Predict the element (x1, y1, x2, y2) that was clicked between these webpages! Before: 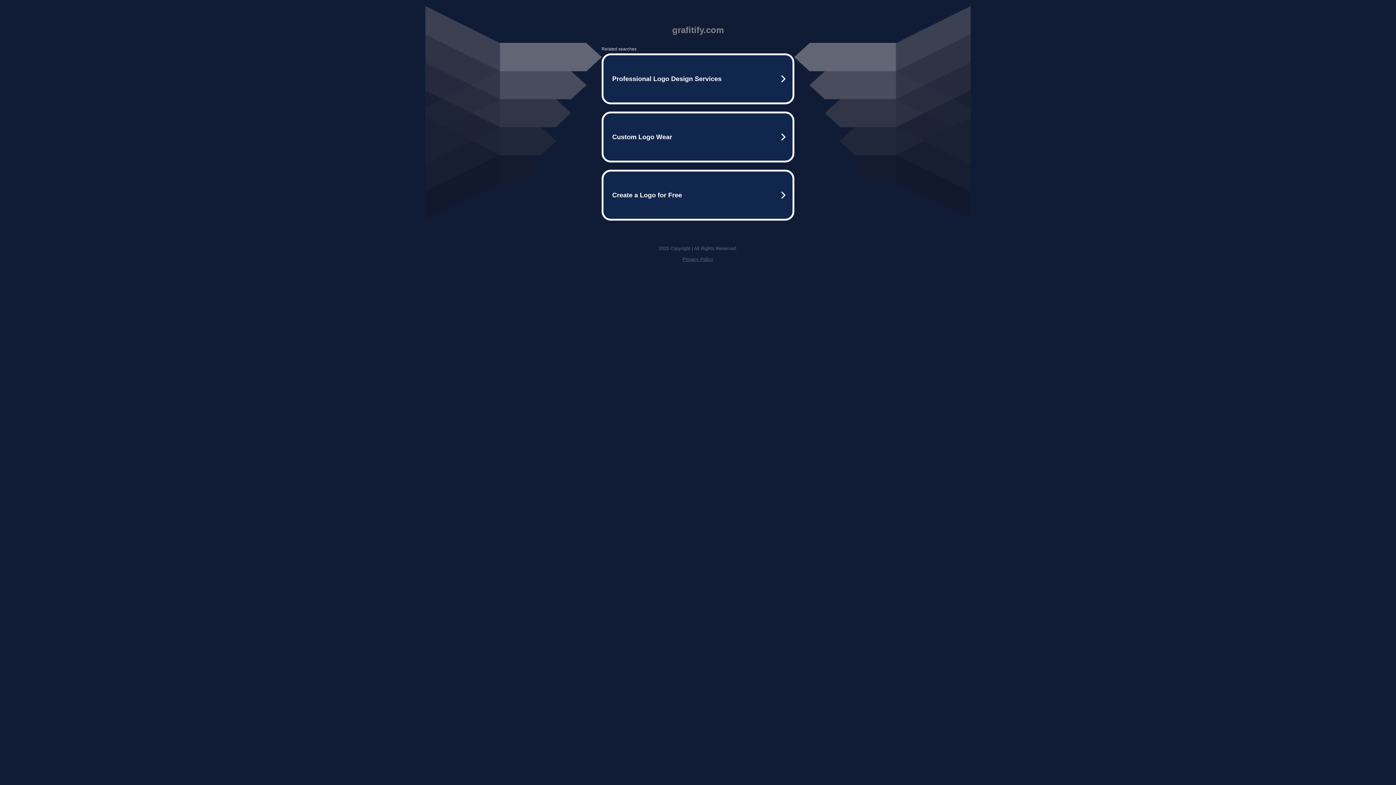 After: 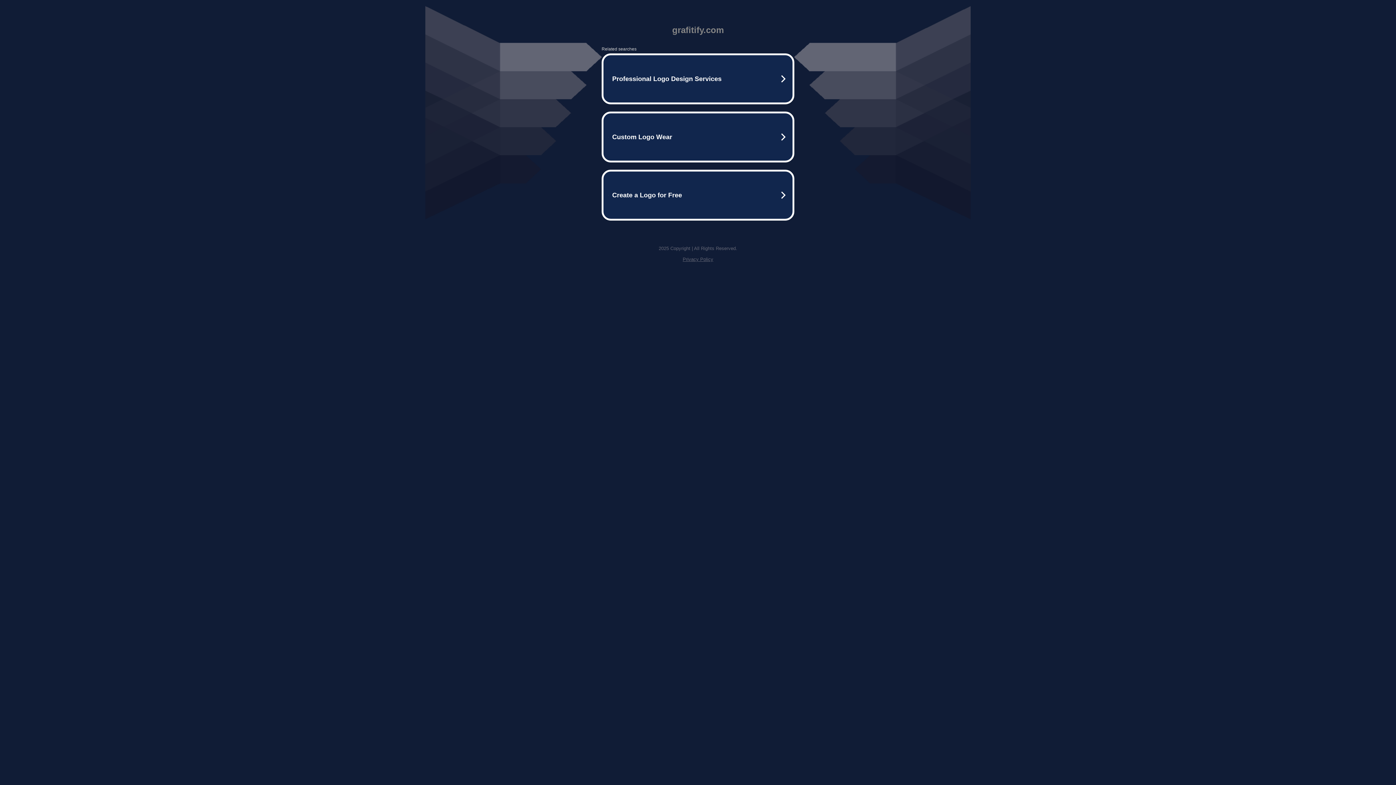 Action: label: Privacy Policy bbox: (682, 256, 713, 262)